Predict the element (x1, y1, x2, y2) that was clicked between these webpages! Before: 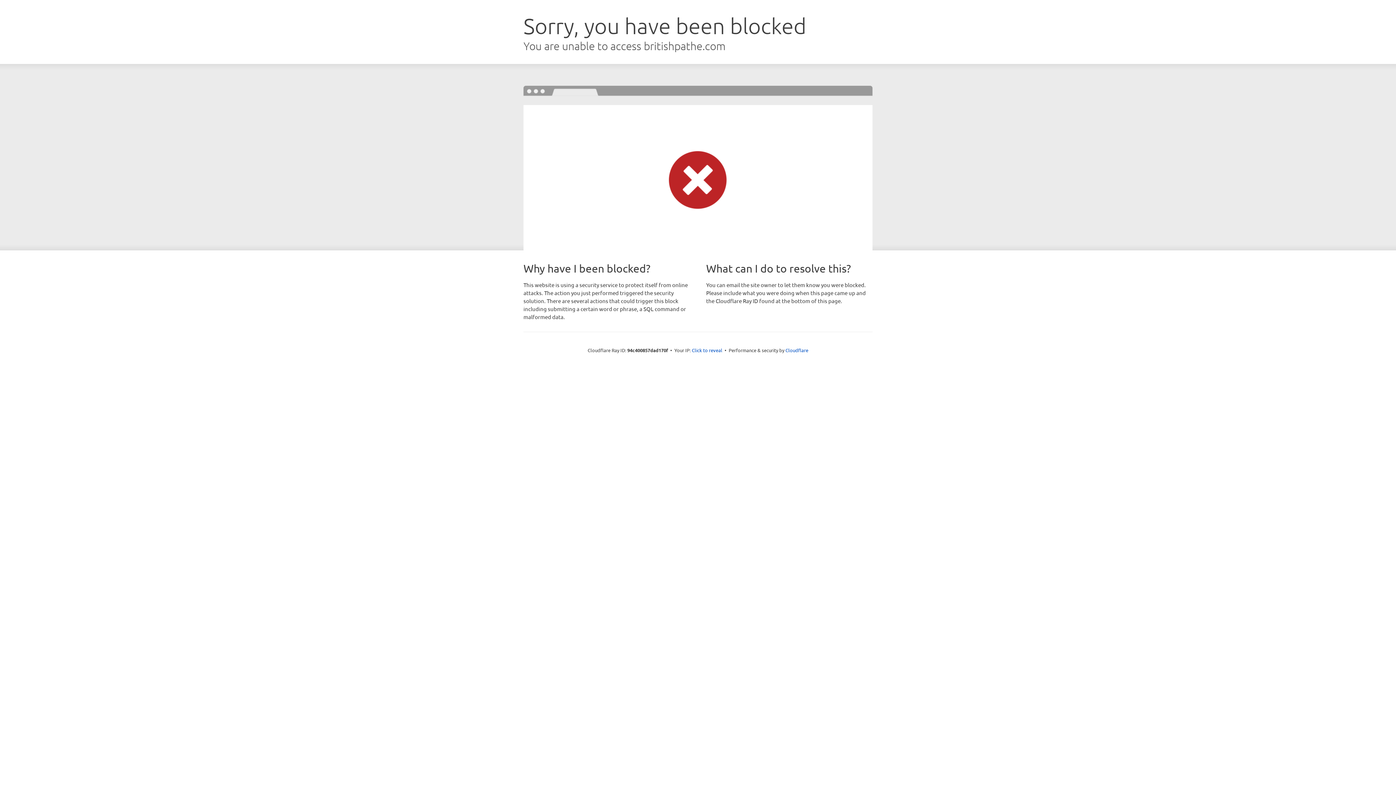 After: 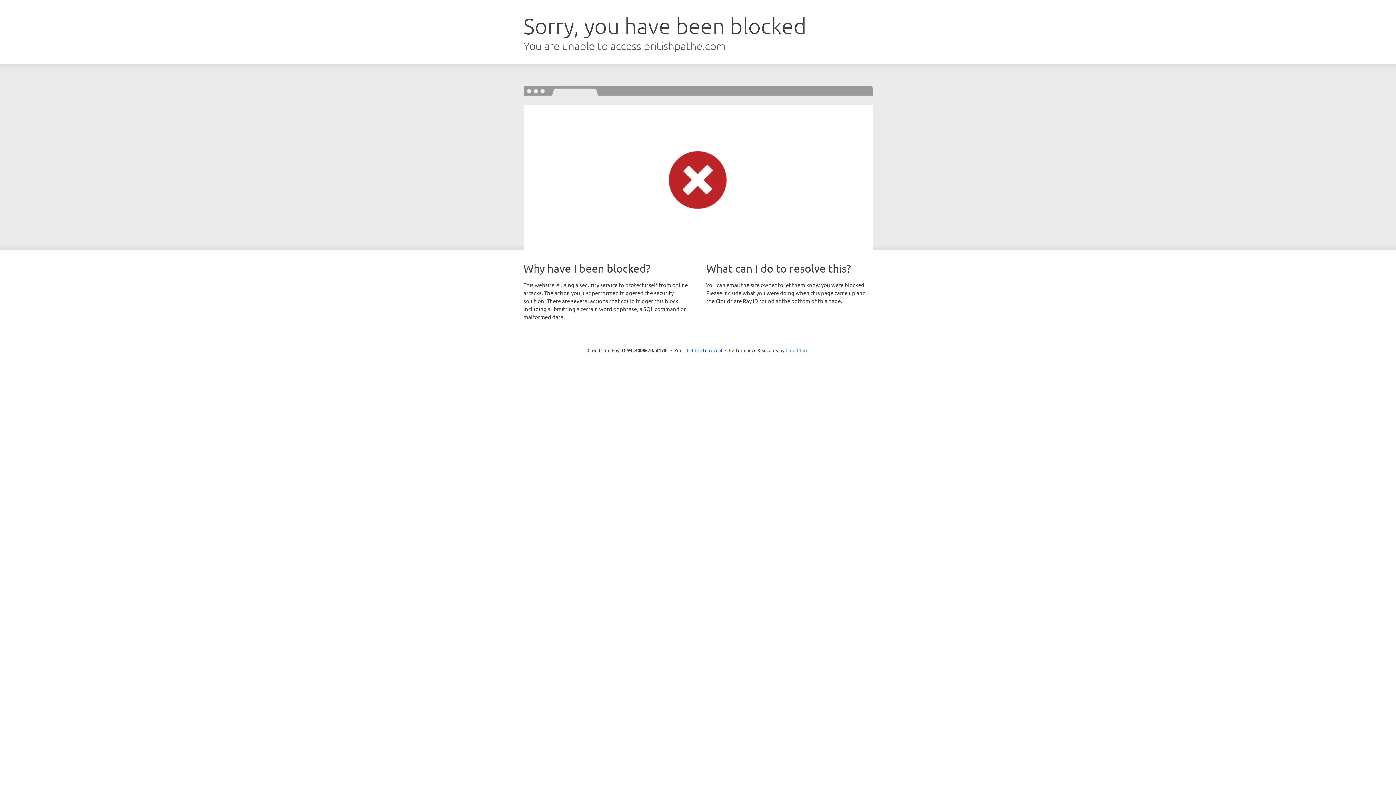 Action: label: Cloudflare bbox: (785, 347, 808, 353)